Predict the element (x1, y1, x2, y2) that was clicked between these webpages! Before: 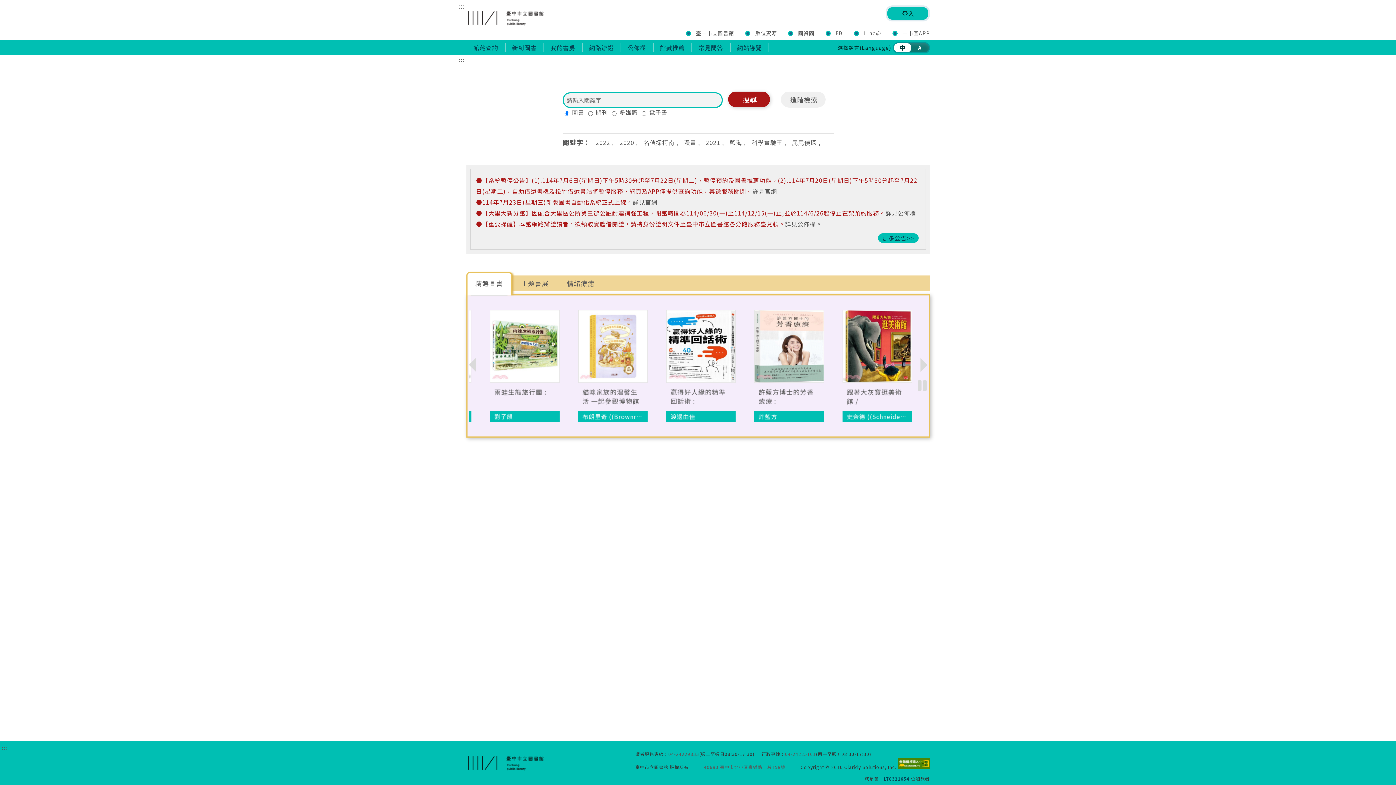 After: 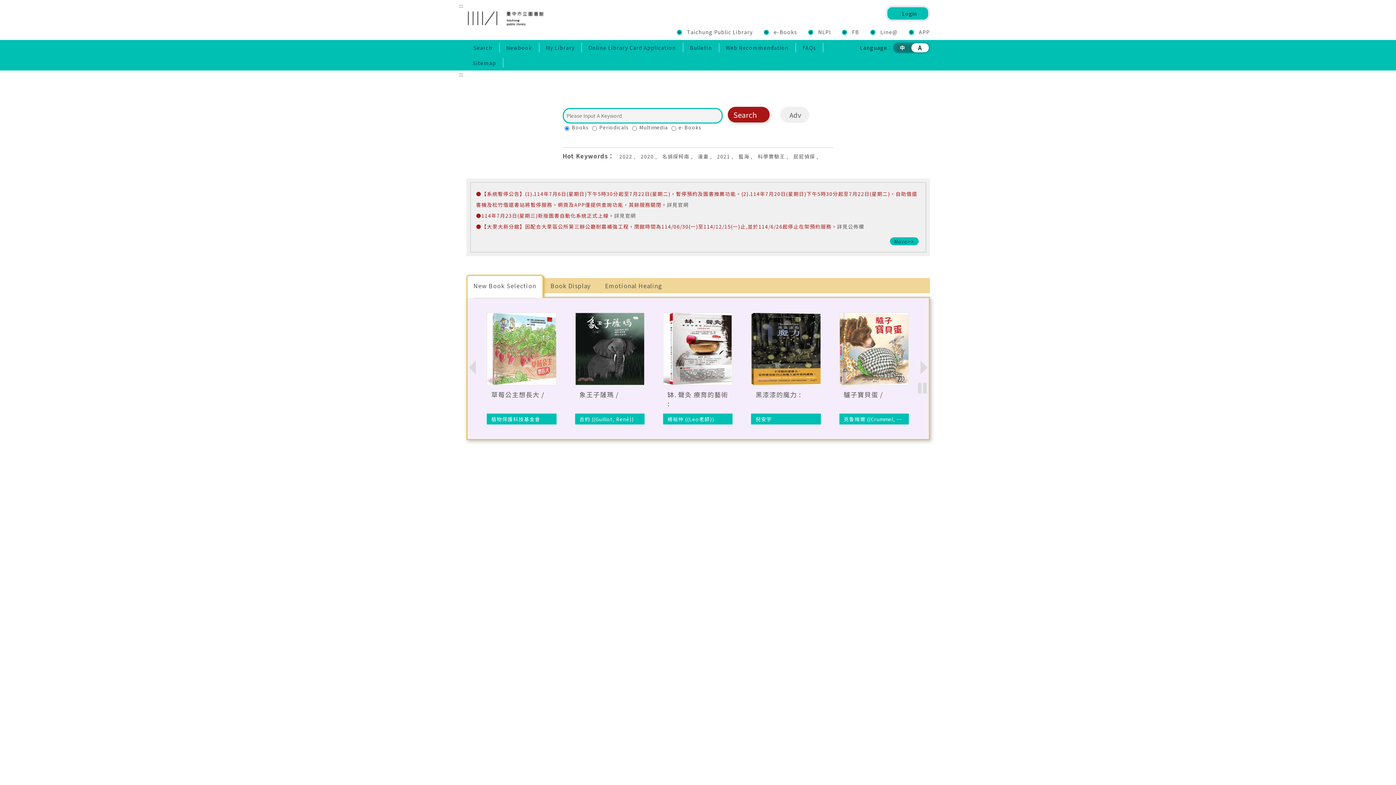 Action: bbox: (894, 43, 911, 52) label: 中